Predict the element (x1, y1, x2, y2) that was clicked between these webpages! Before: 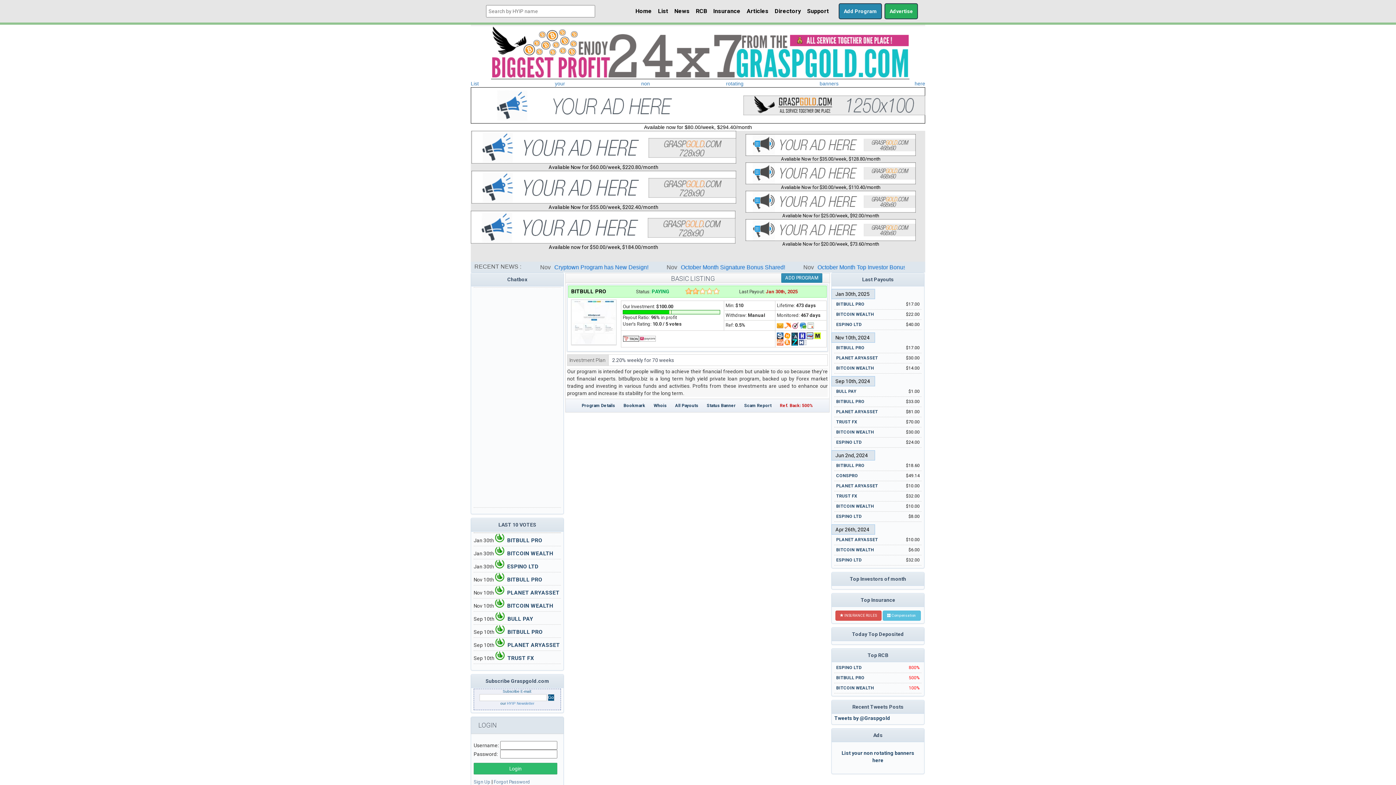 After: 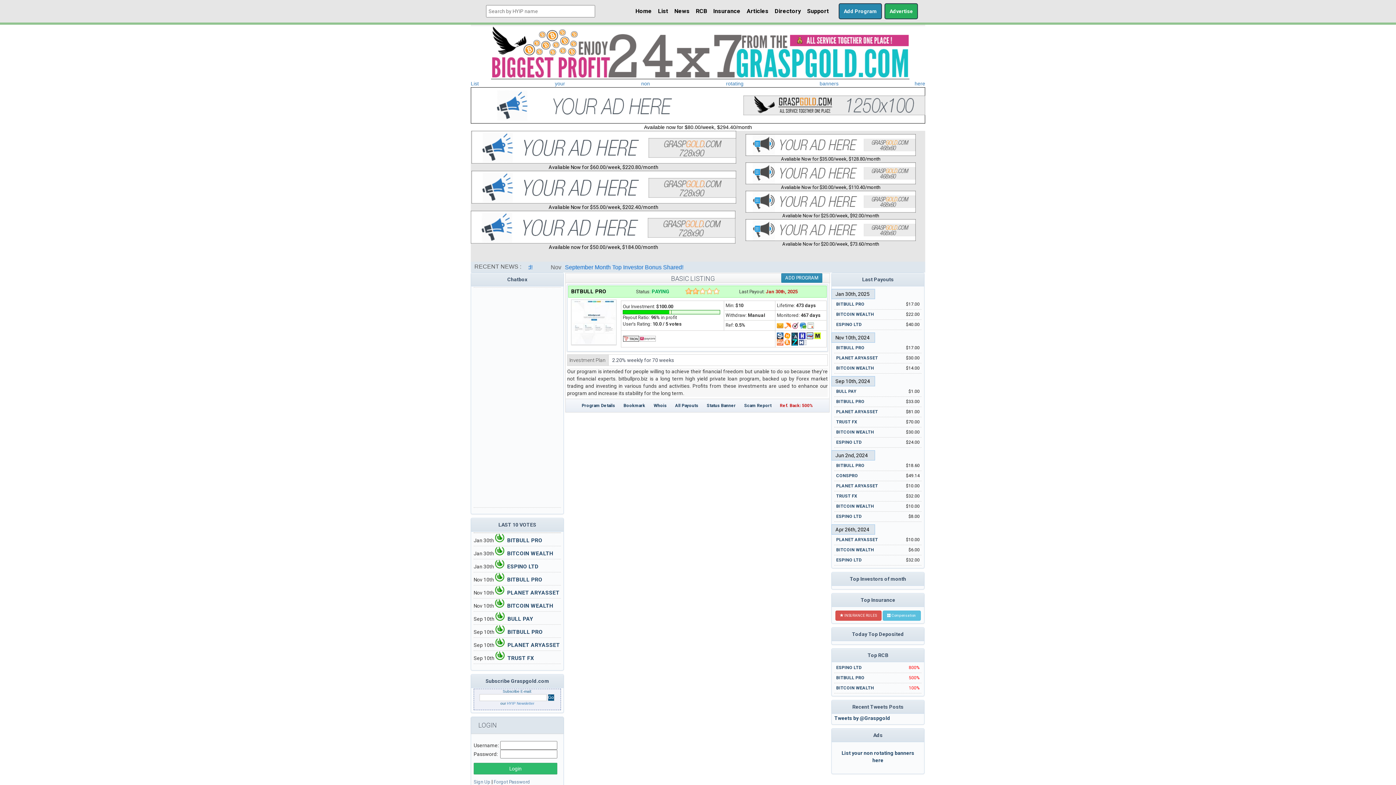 Action: bbox: (799, 332, 805, 338)